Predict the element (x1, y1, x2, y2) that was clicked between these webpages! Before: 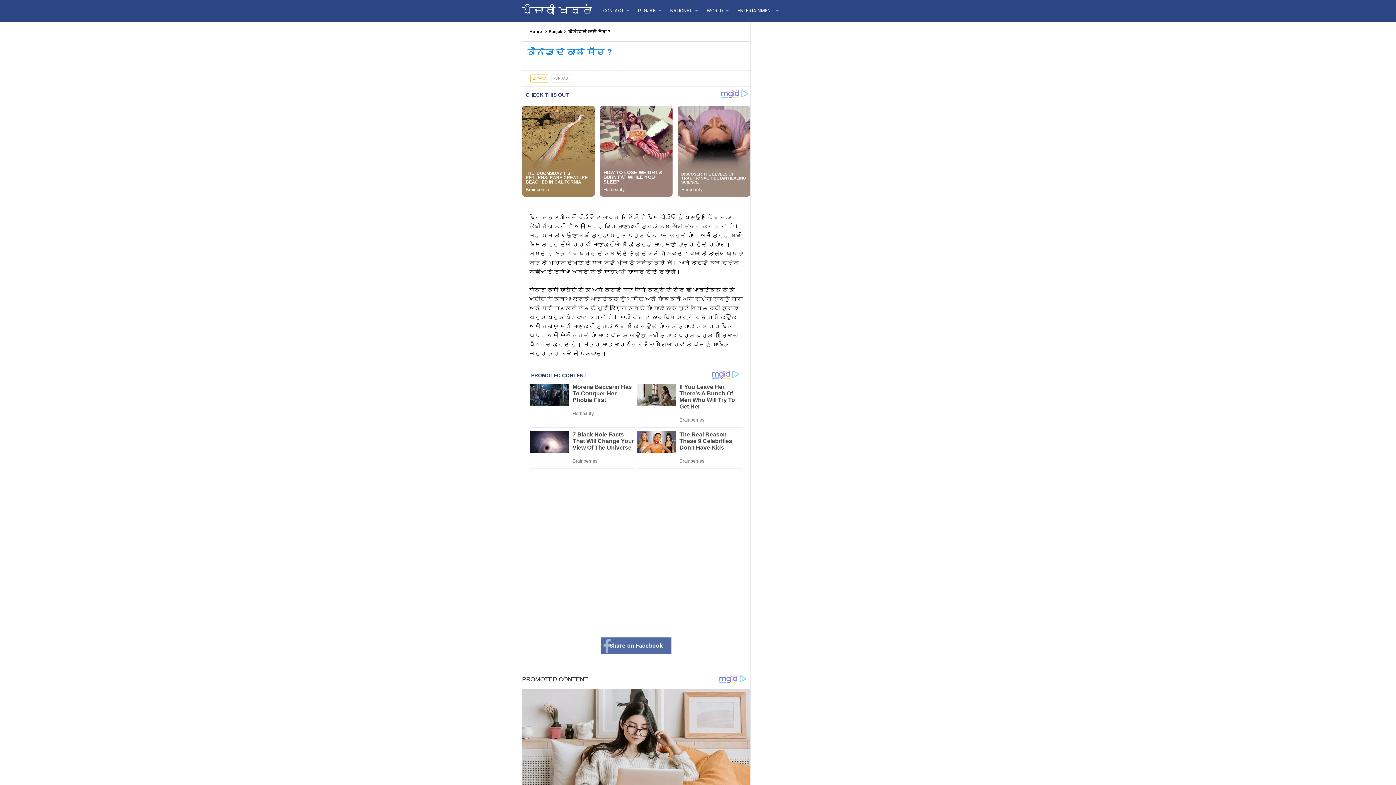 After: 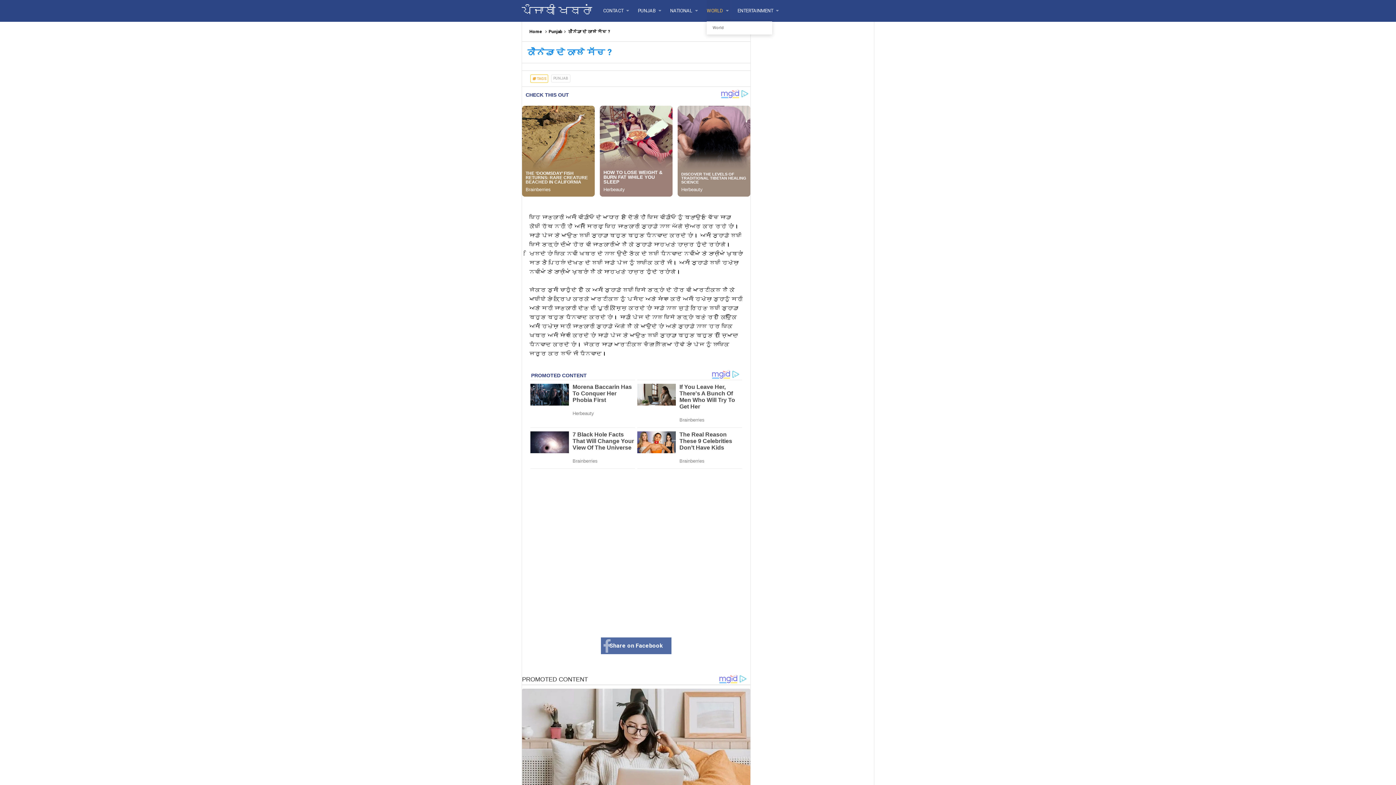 Action: bbox: (706, 0, 730, 21) label: WORLD 